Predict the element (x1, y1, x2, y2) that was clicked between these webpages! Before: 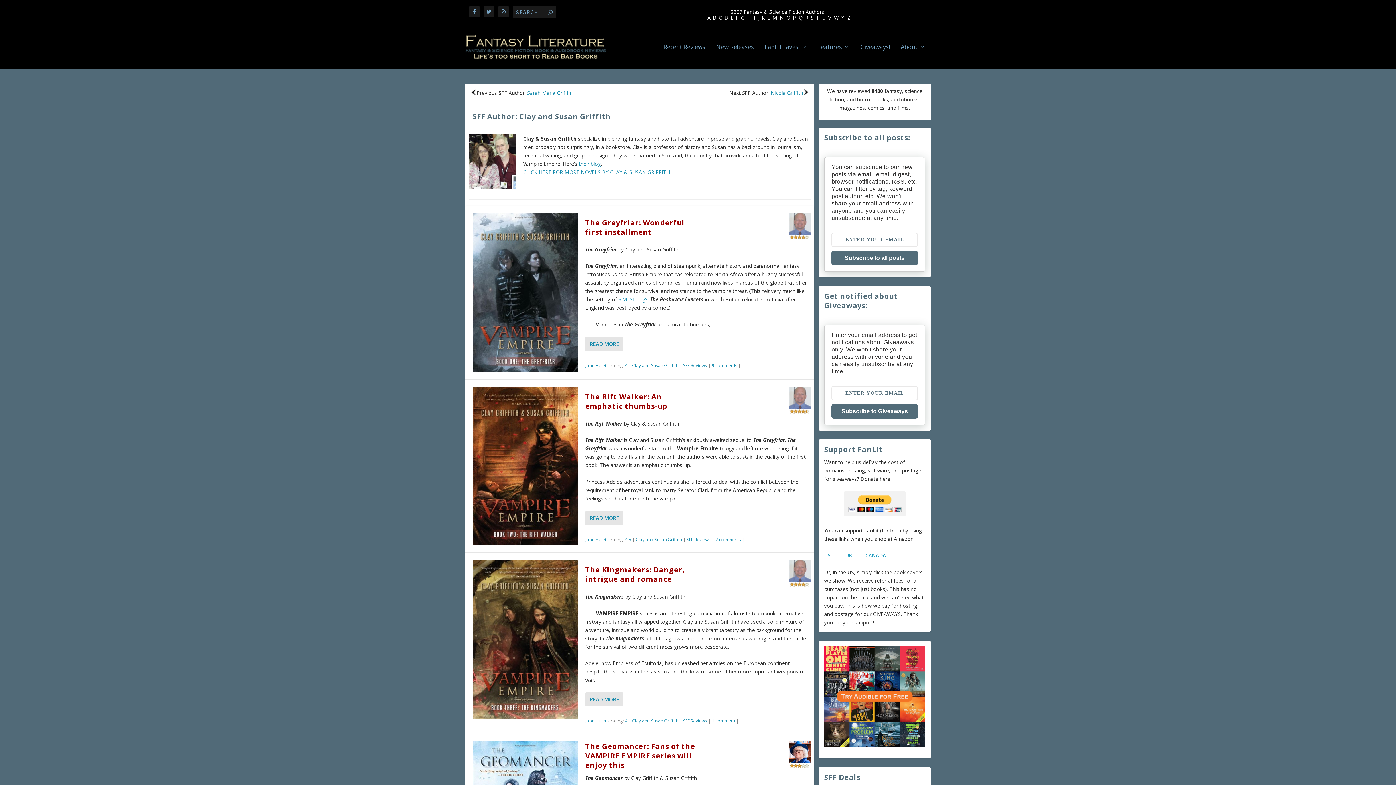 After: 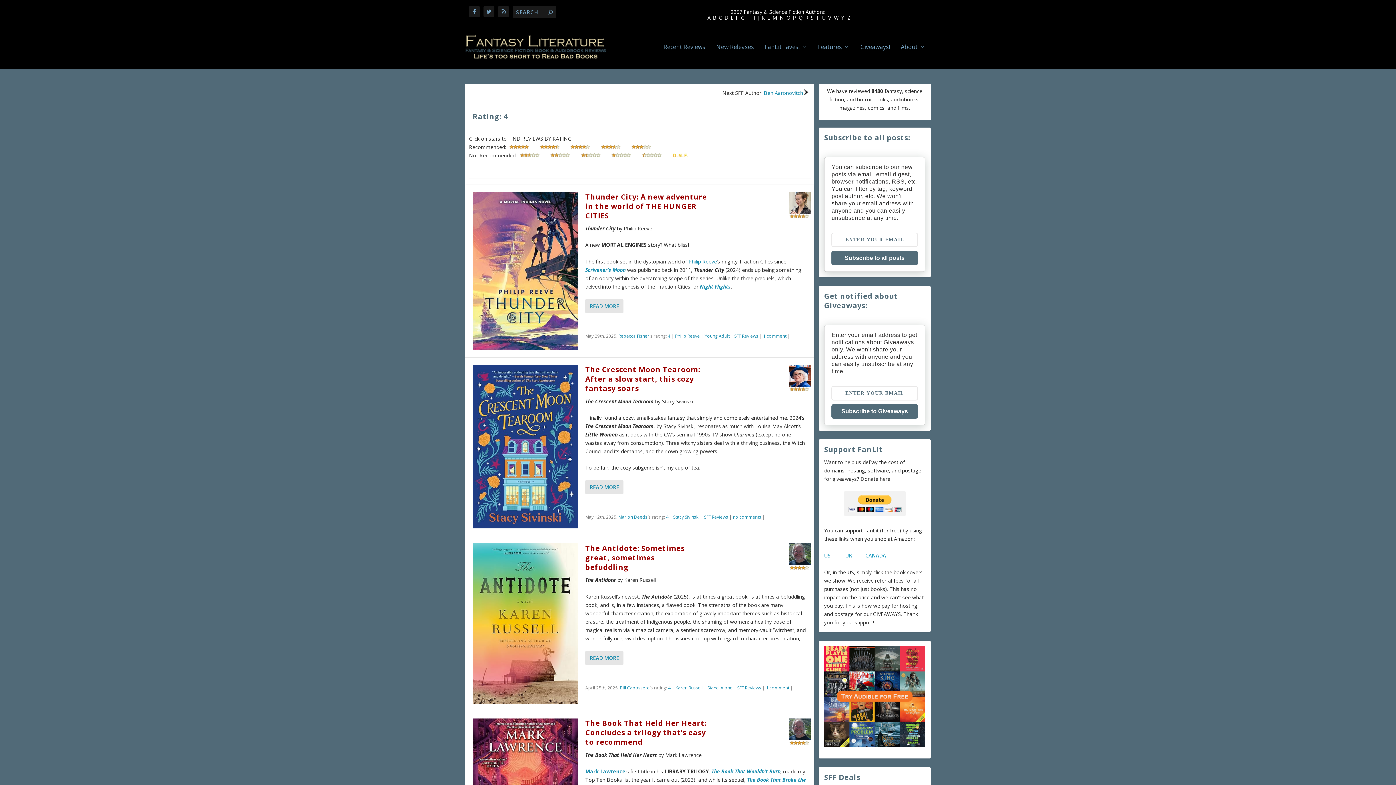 Action: label: 4 bbox: (625, 718, 627, 724)